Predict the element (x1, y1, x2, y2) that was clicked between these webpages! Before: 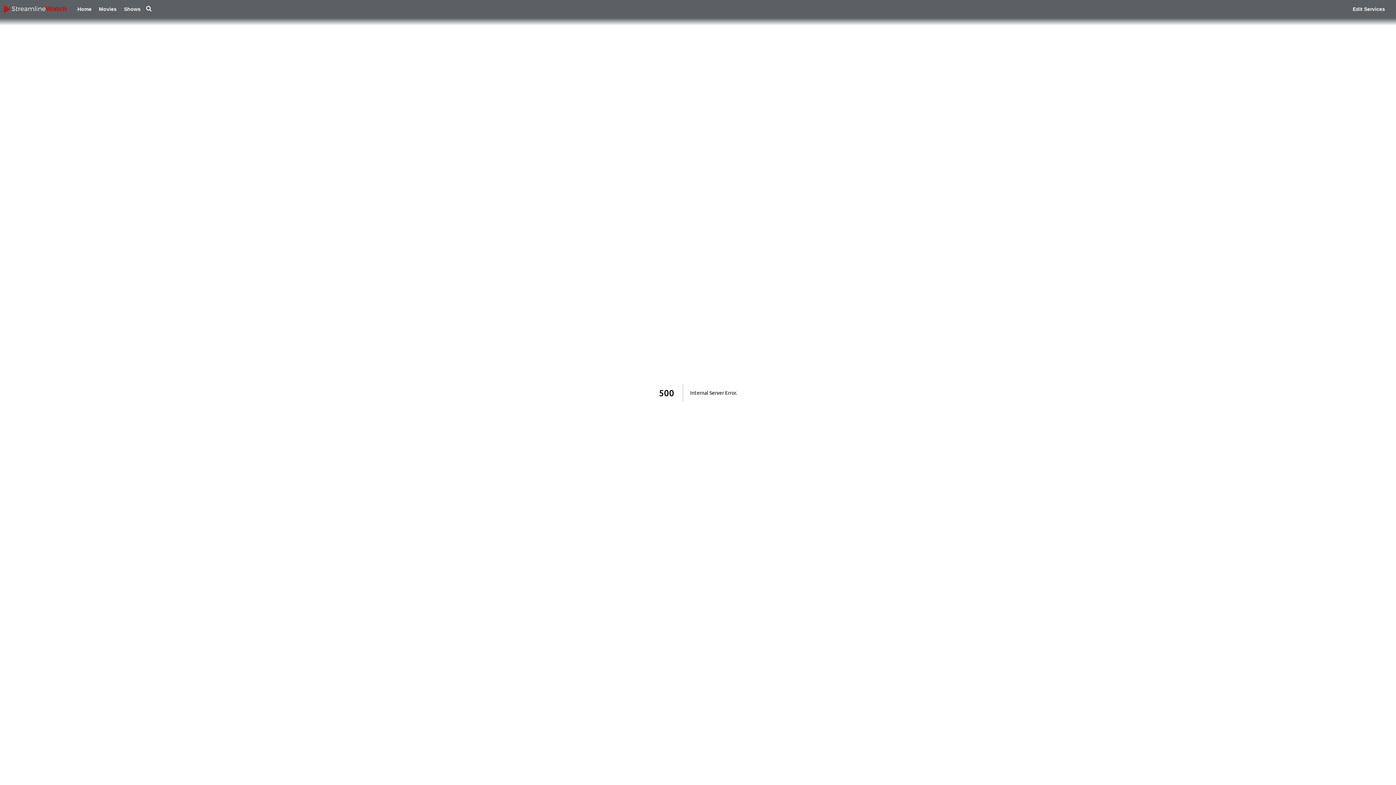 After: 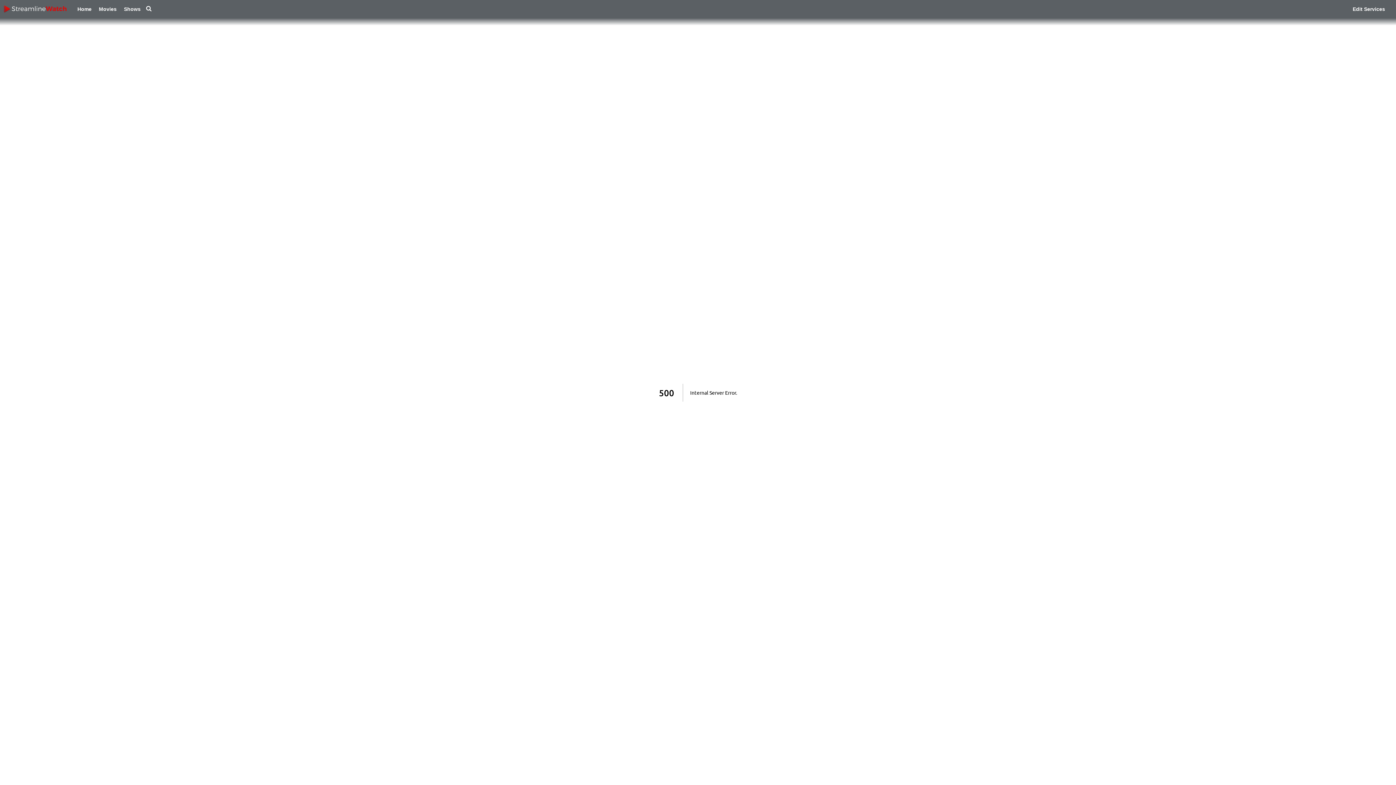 Action: bbox: (3, 5, 66, 12)